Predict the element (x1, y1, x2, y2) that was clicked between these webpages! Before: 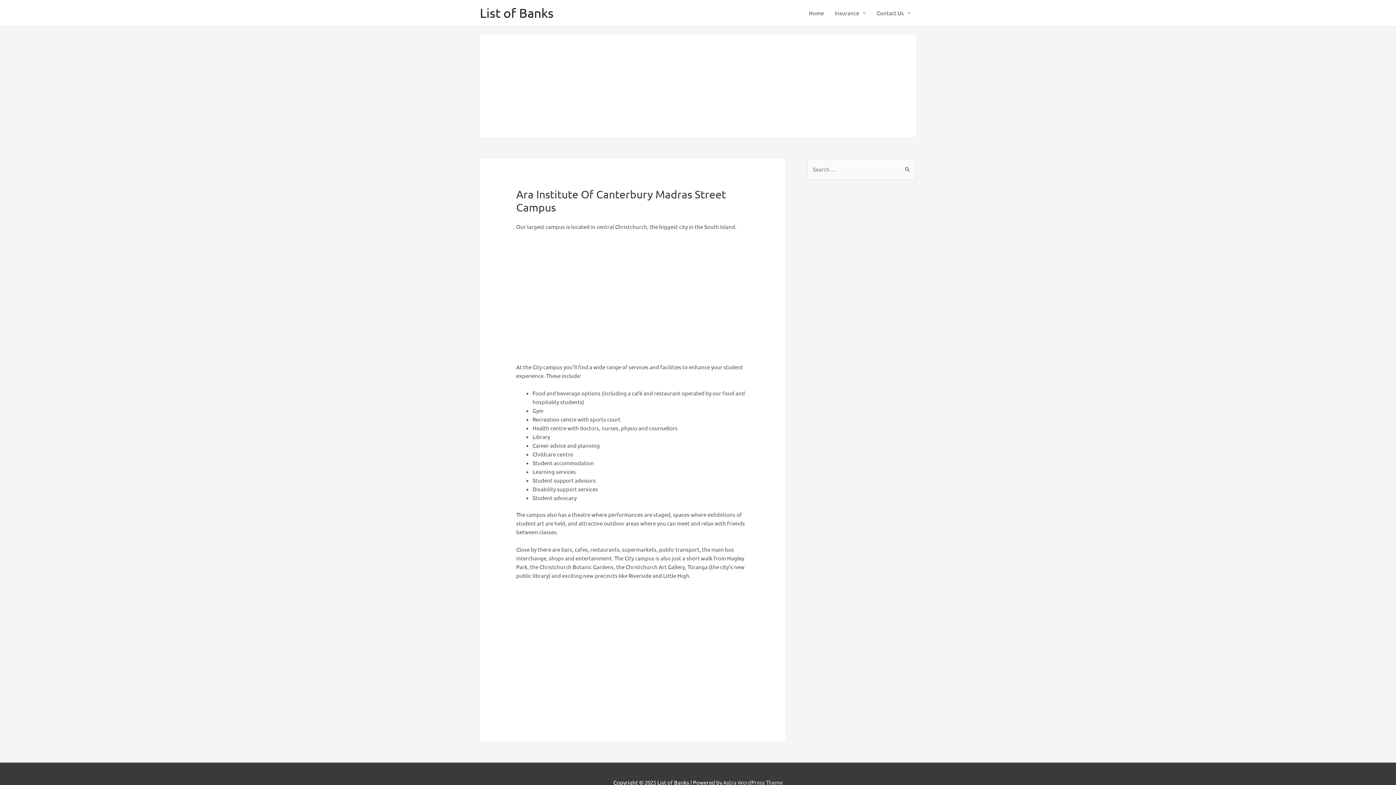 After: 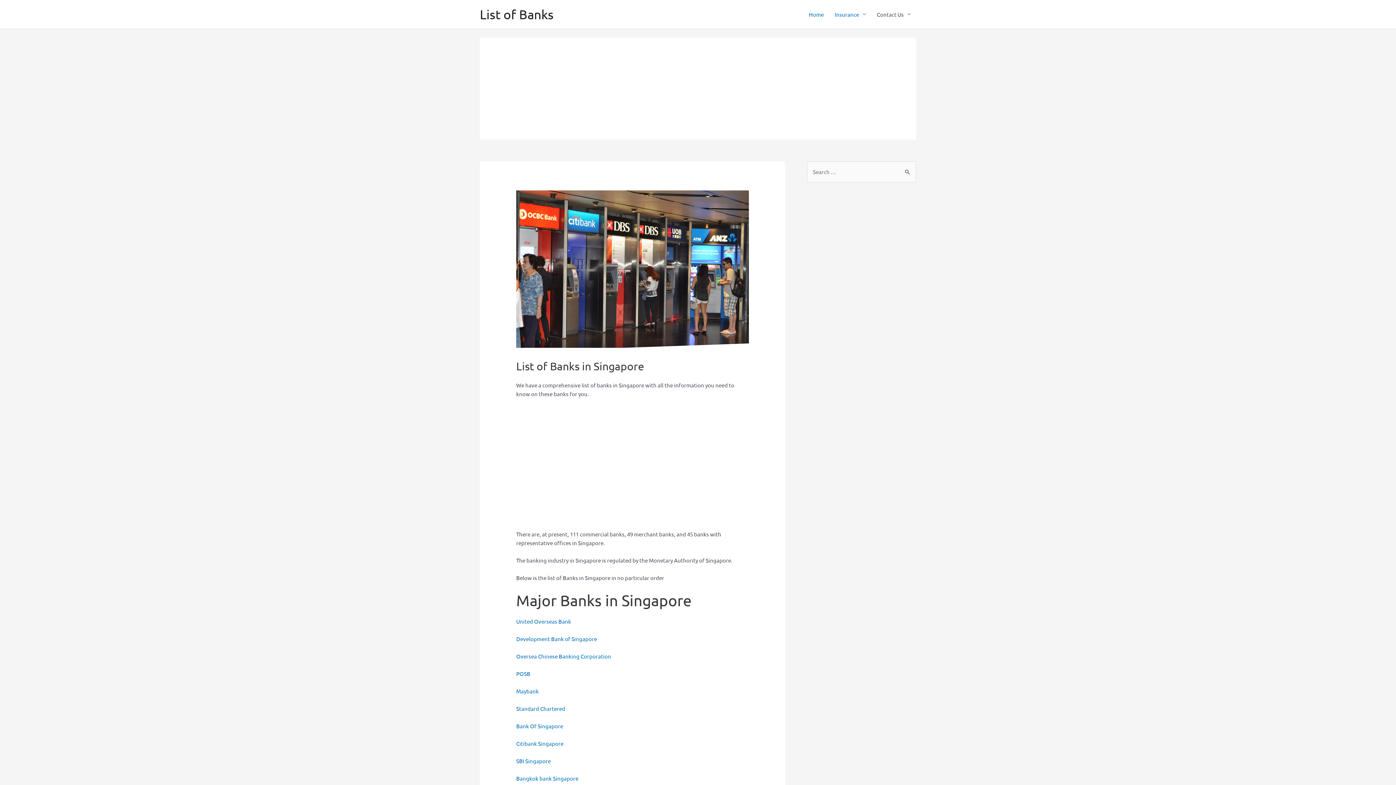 Action: label: Insurance bbox: (829, 2, 871, 24)